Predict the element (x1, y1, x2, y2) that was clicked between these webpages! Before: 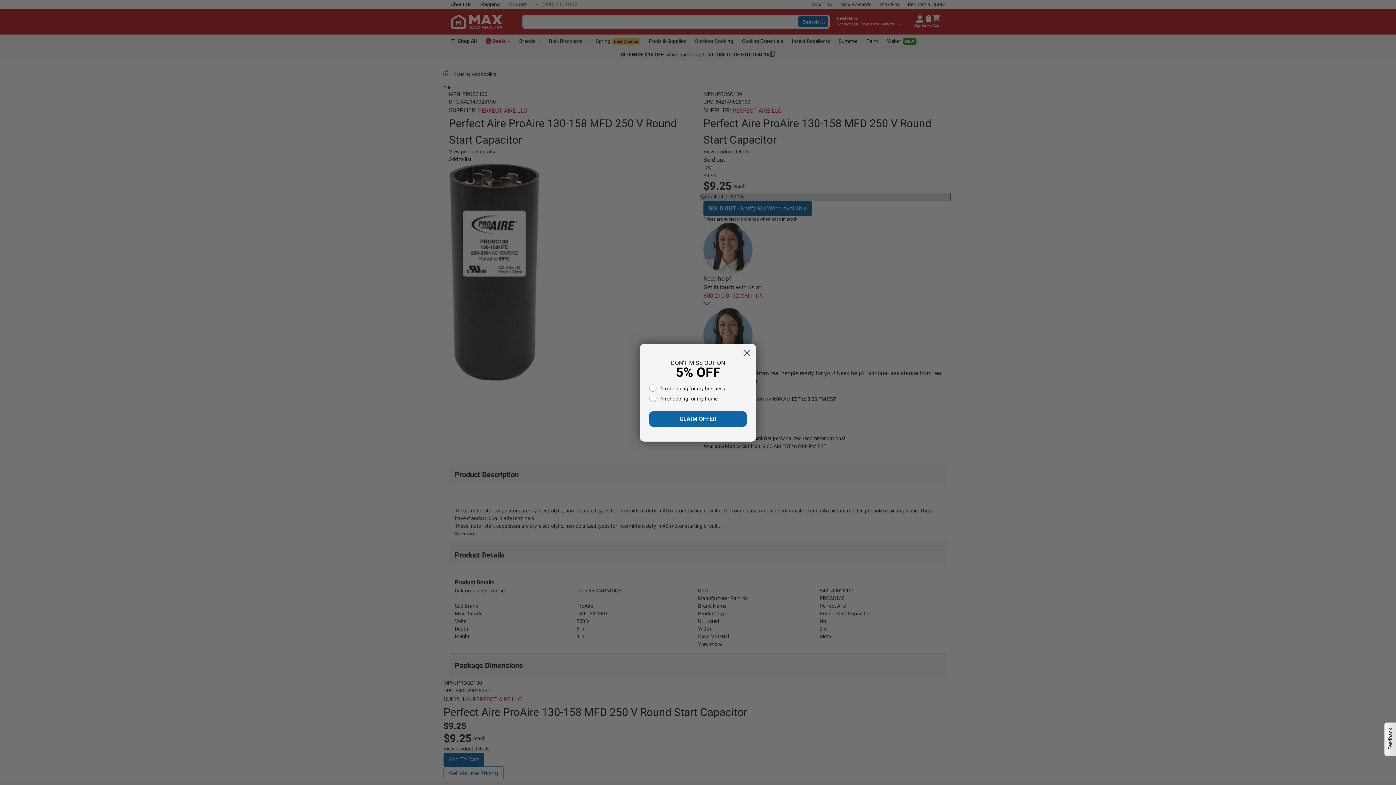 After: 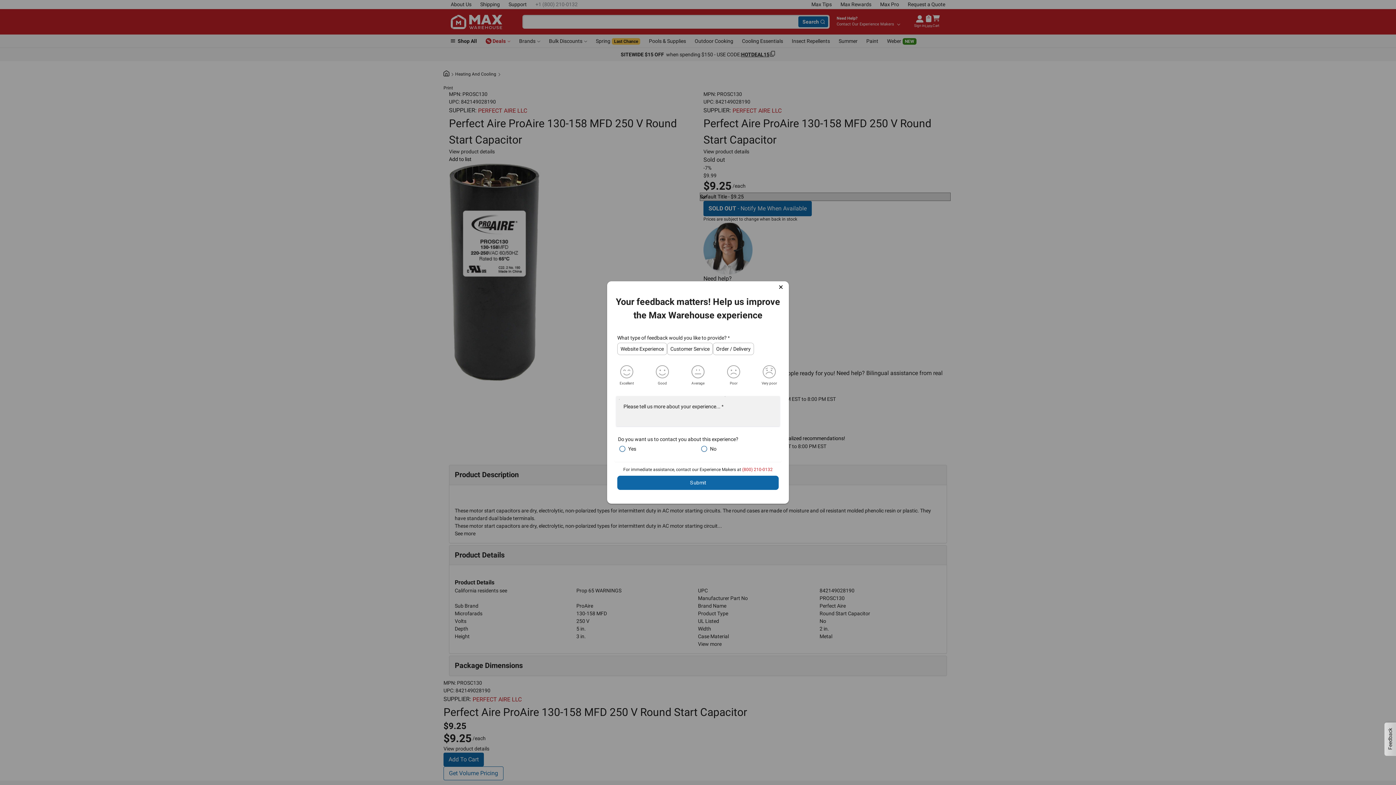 Action: bbox: (1384, 722, 1396, 756) label: Feedback